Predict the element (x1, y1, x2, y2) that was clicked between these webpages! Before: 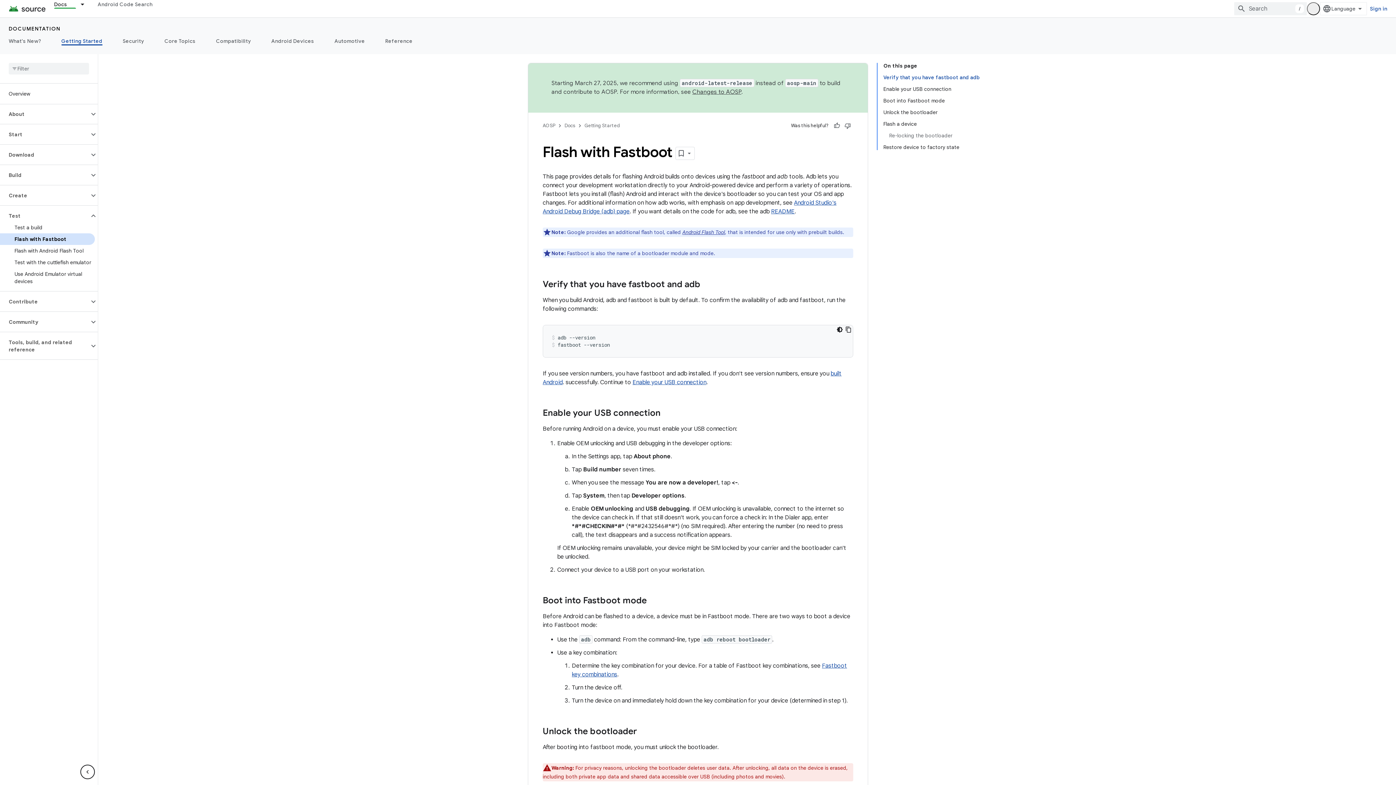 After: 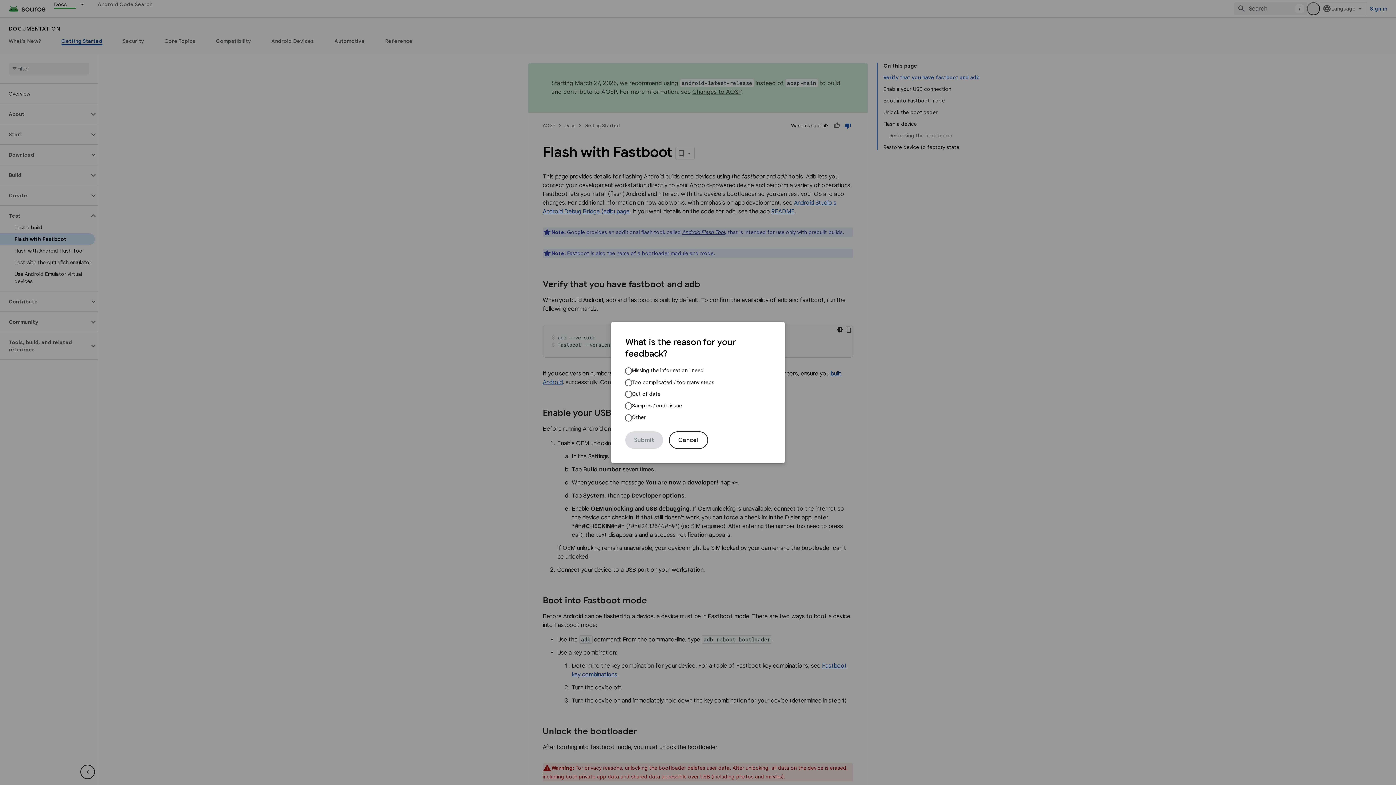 Action: bbox: (842, 120, 853, 131) label: Not helpful